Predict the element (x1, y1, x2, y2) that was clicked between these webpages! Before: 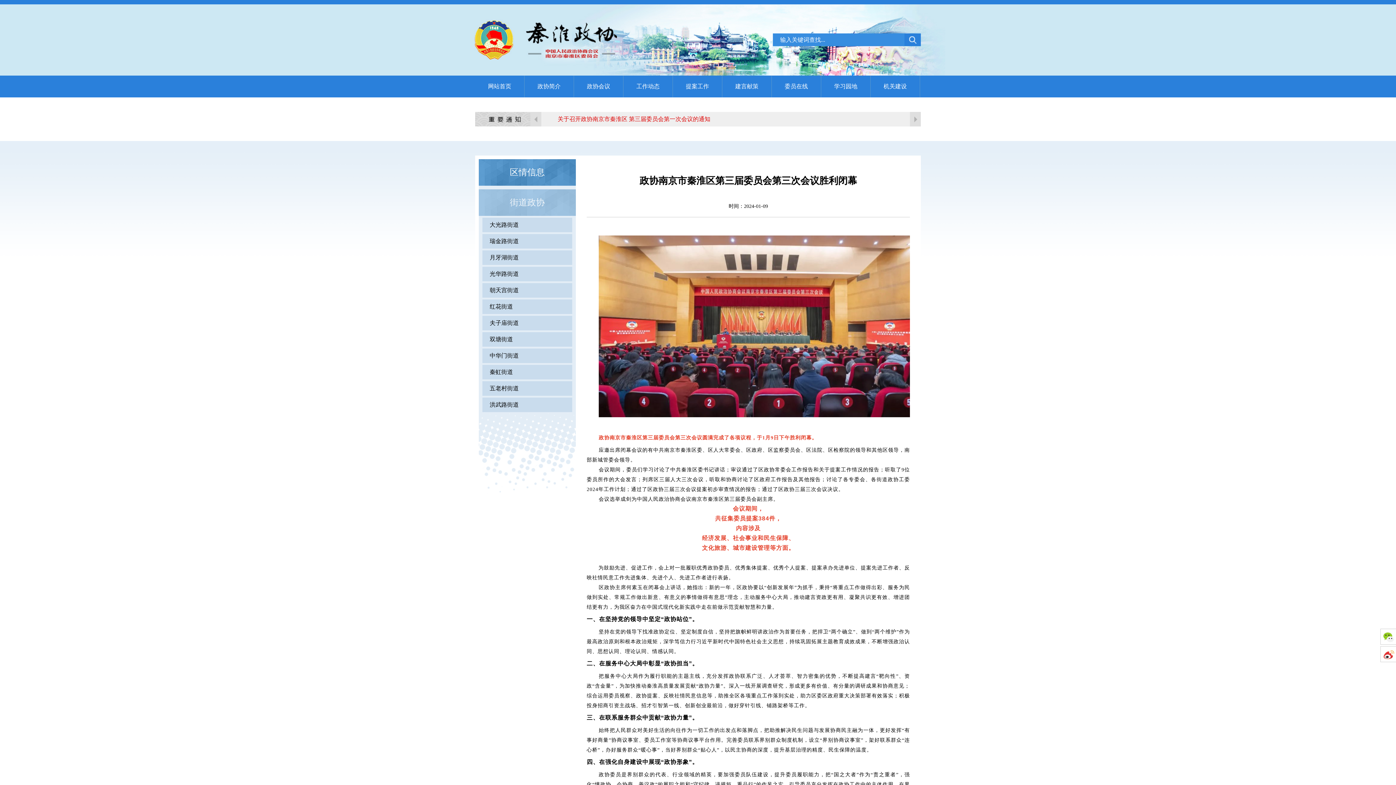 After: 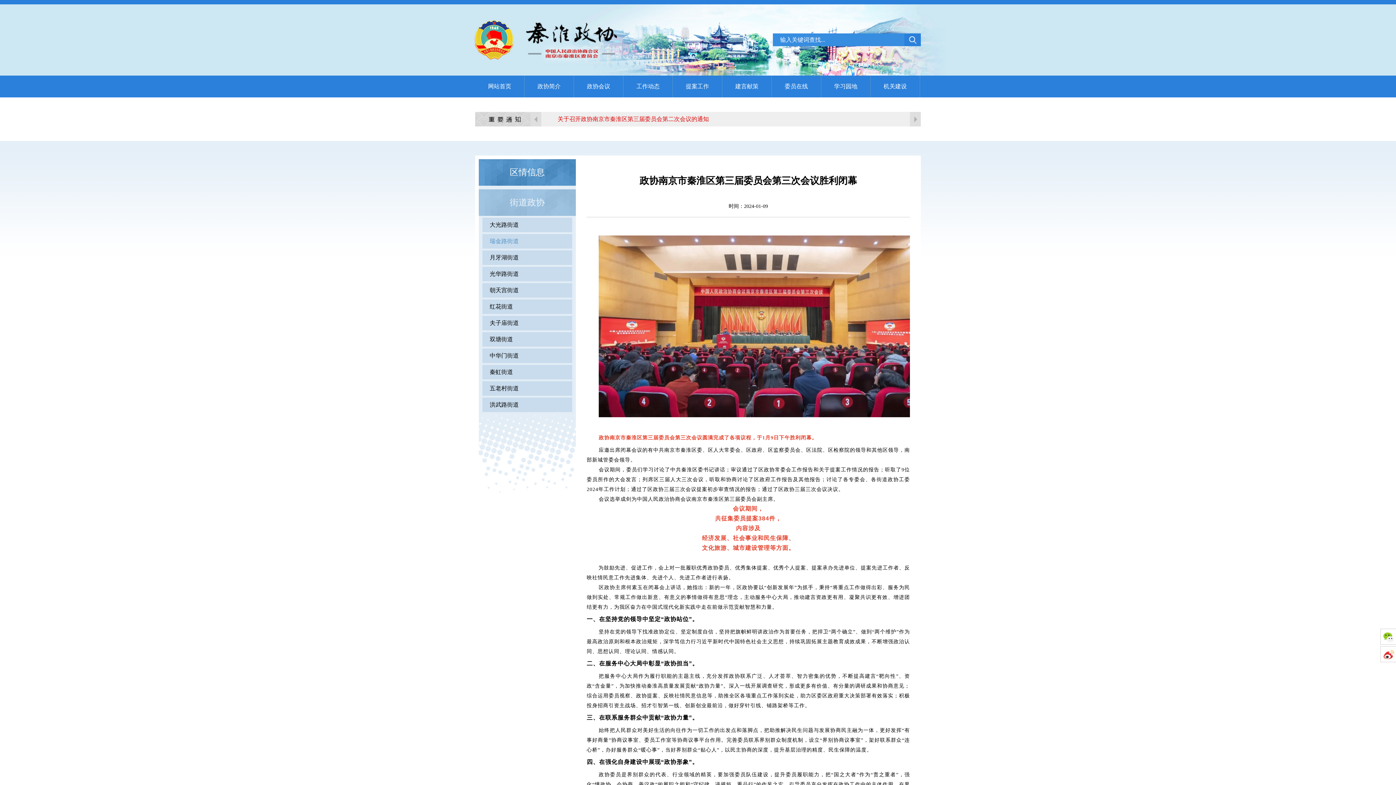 Action: label: 瑞金路街道 bbox: (482, 234, 572, 248)